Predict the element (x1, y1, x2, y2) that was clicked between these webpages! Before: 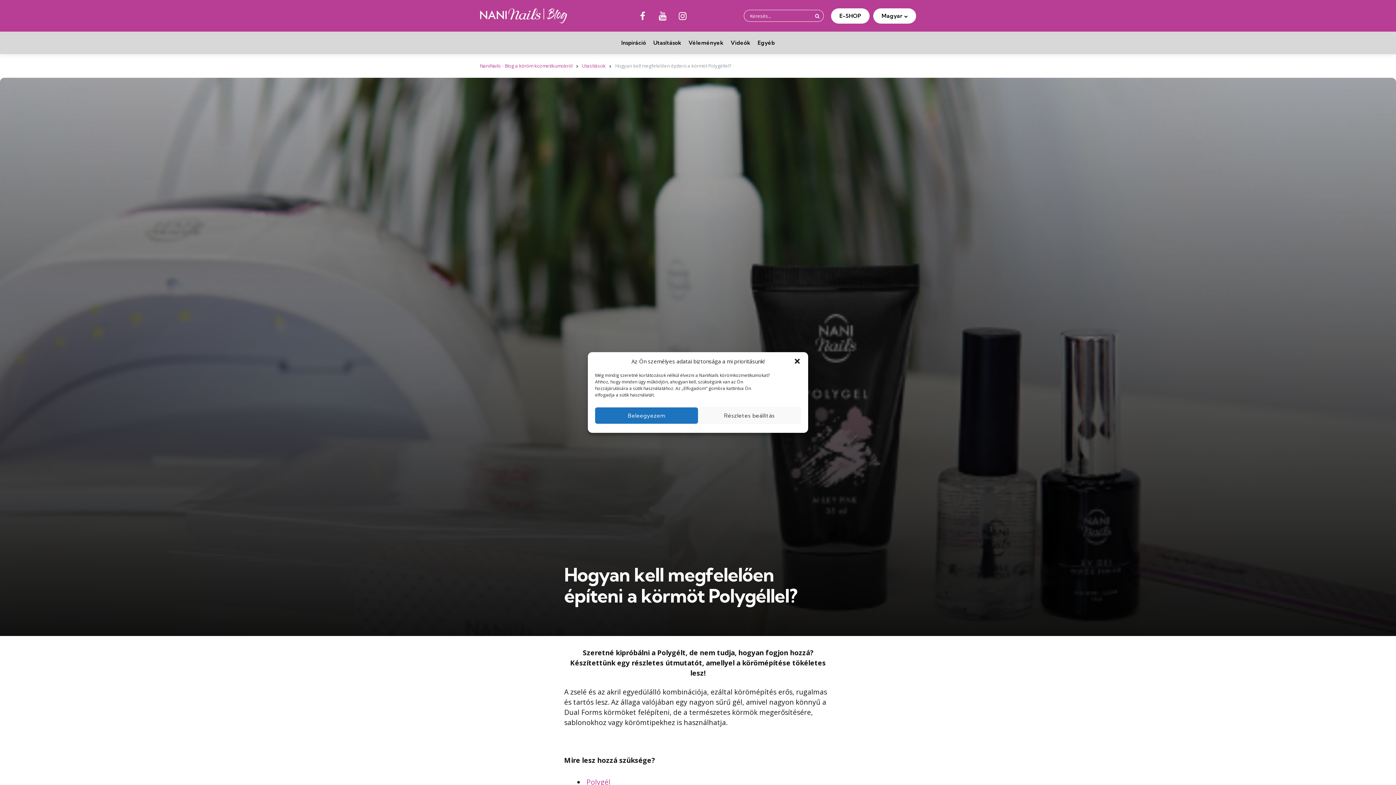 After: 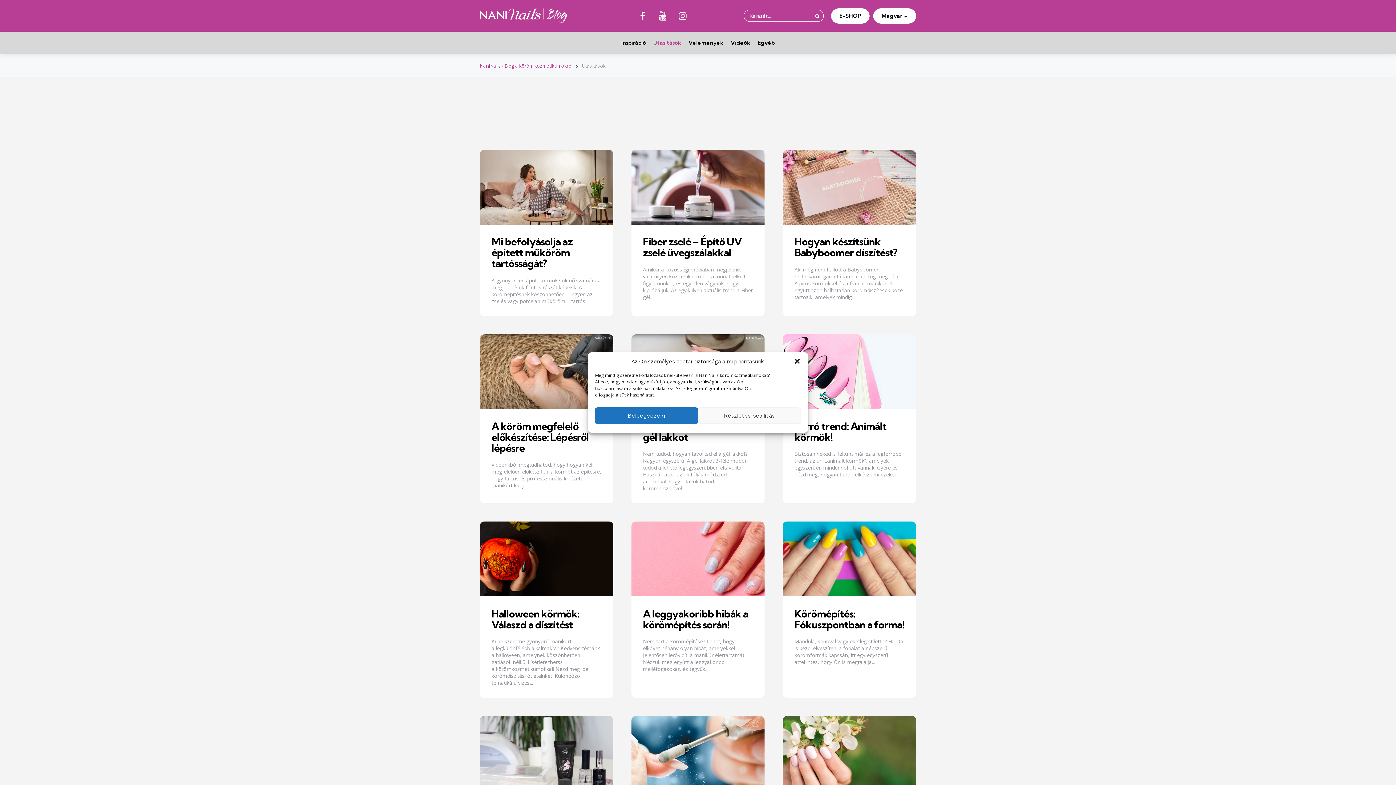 Action: label: Utasítások bbox: (582, 62, 605, 69)